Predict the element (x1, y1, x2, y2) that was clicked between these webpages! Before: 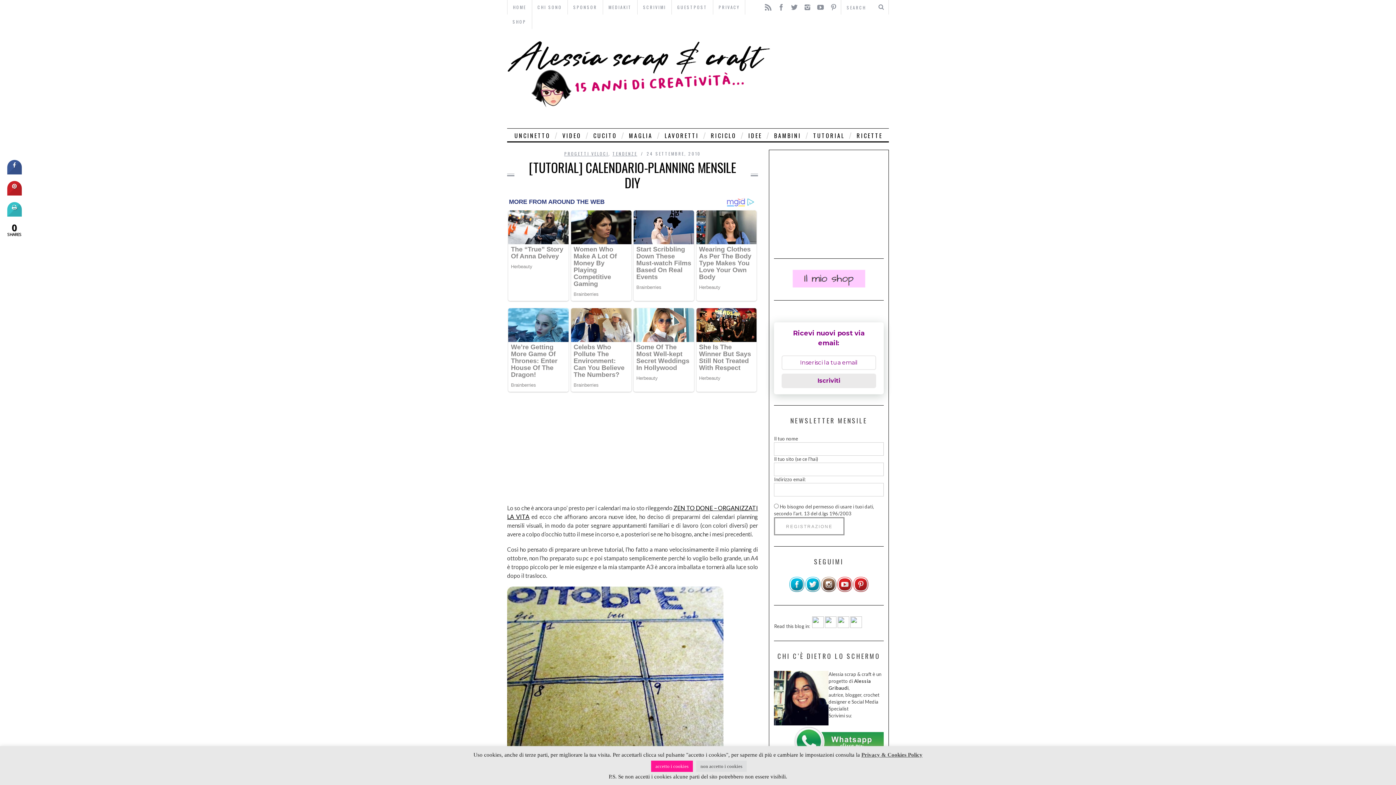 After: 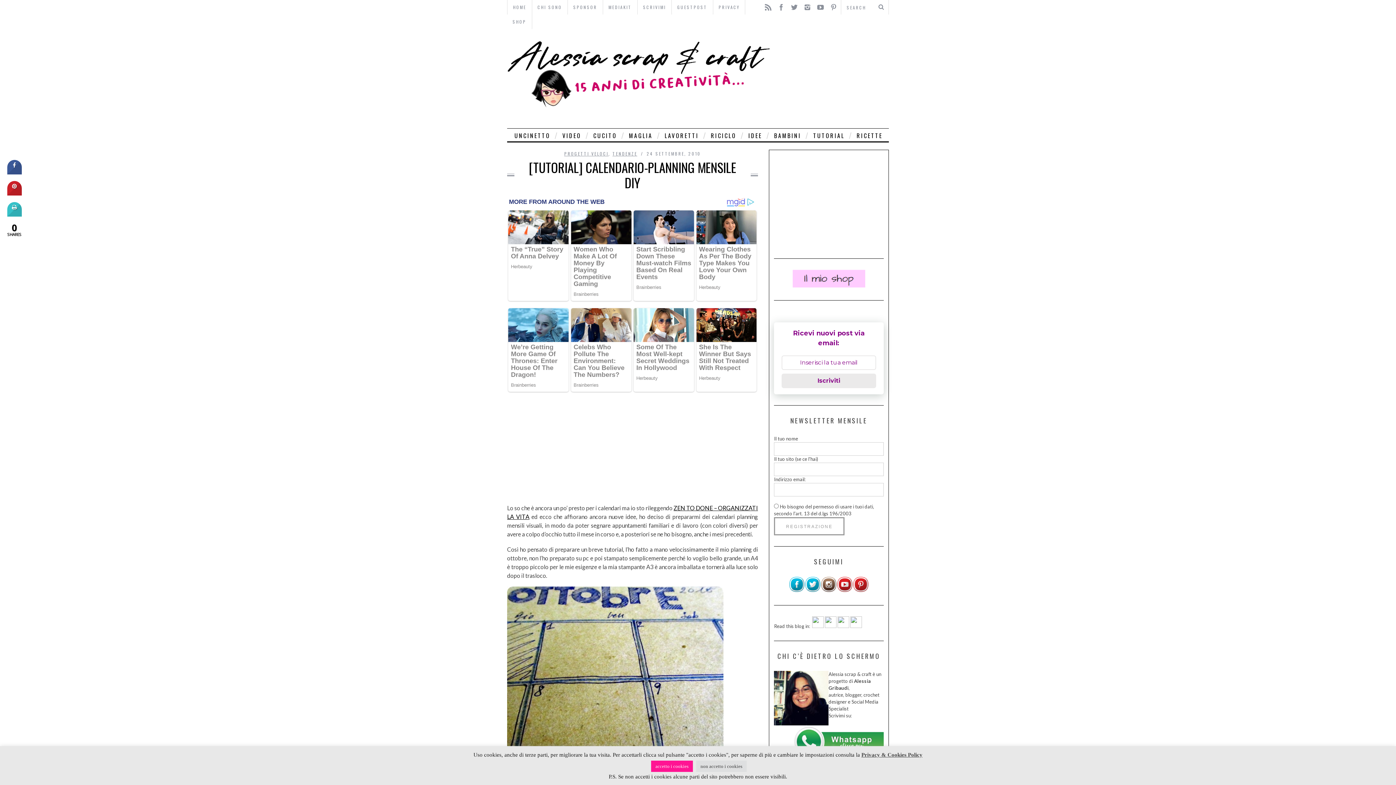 Action: bbox: (853, 587, 869, 593)